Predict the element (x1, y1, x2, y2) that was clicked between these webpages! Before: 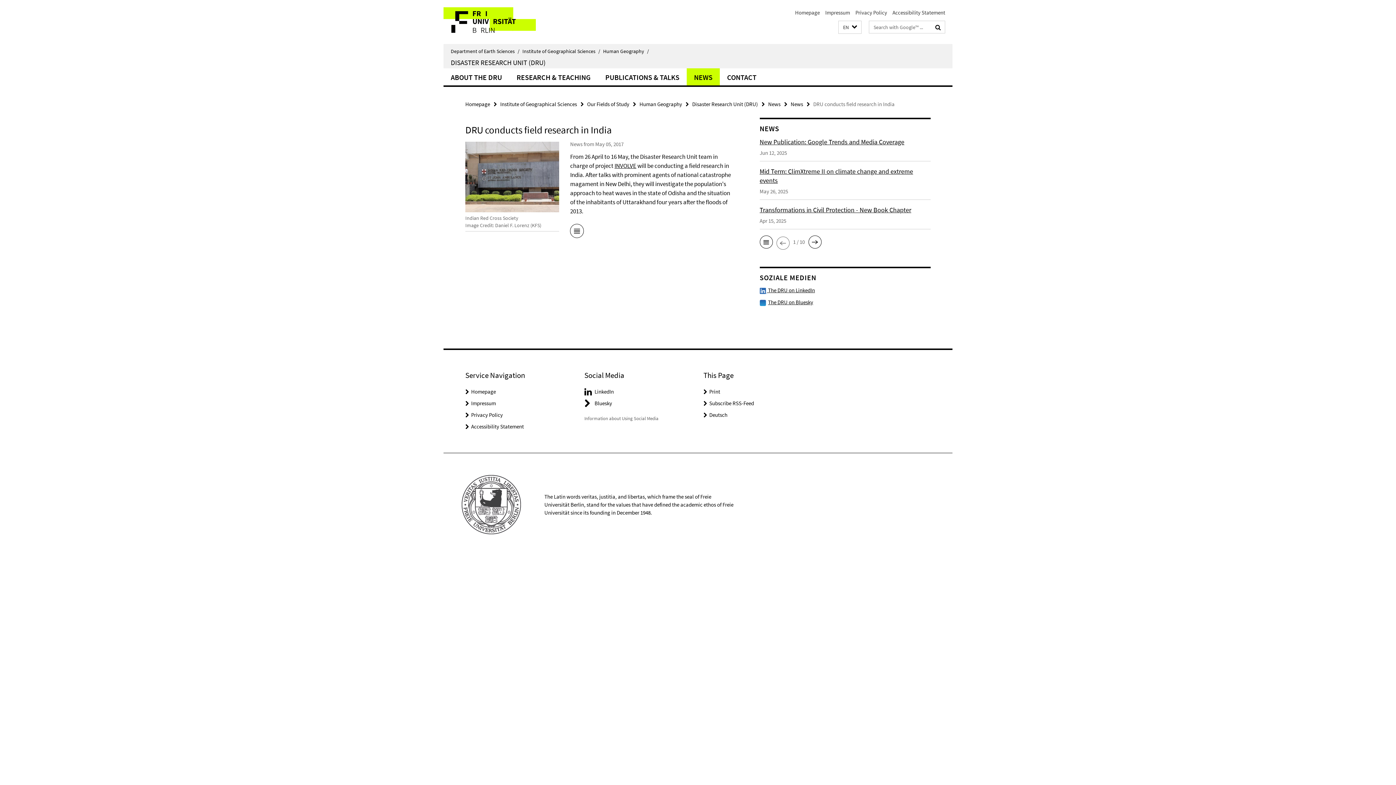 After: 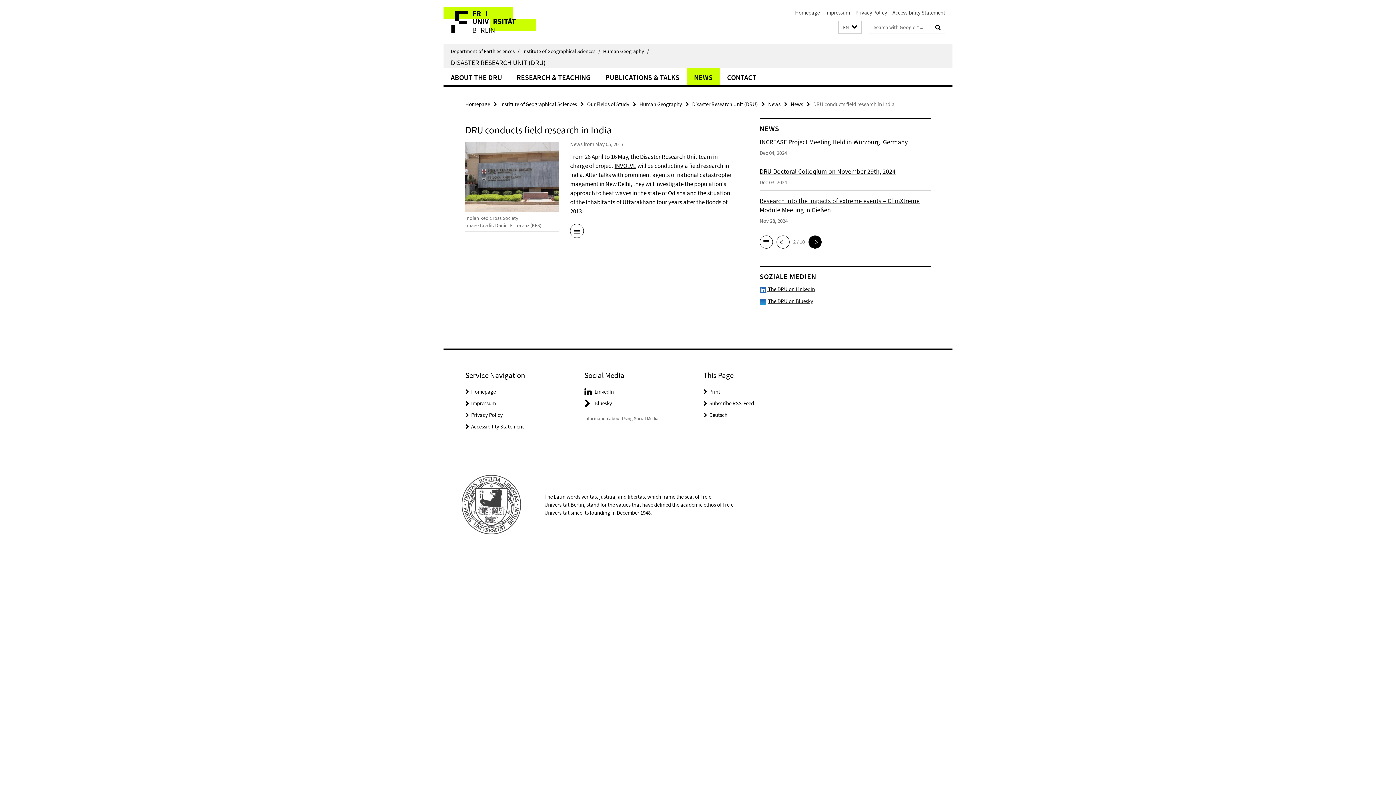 Action: bbox: (808, 234, 821, 249)